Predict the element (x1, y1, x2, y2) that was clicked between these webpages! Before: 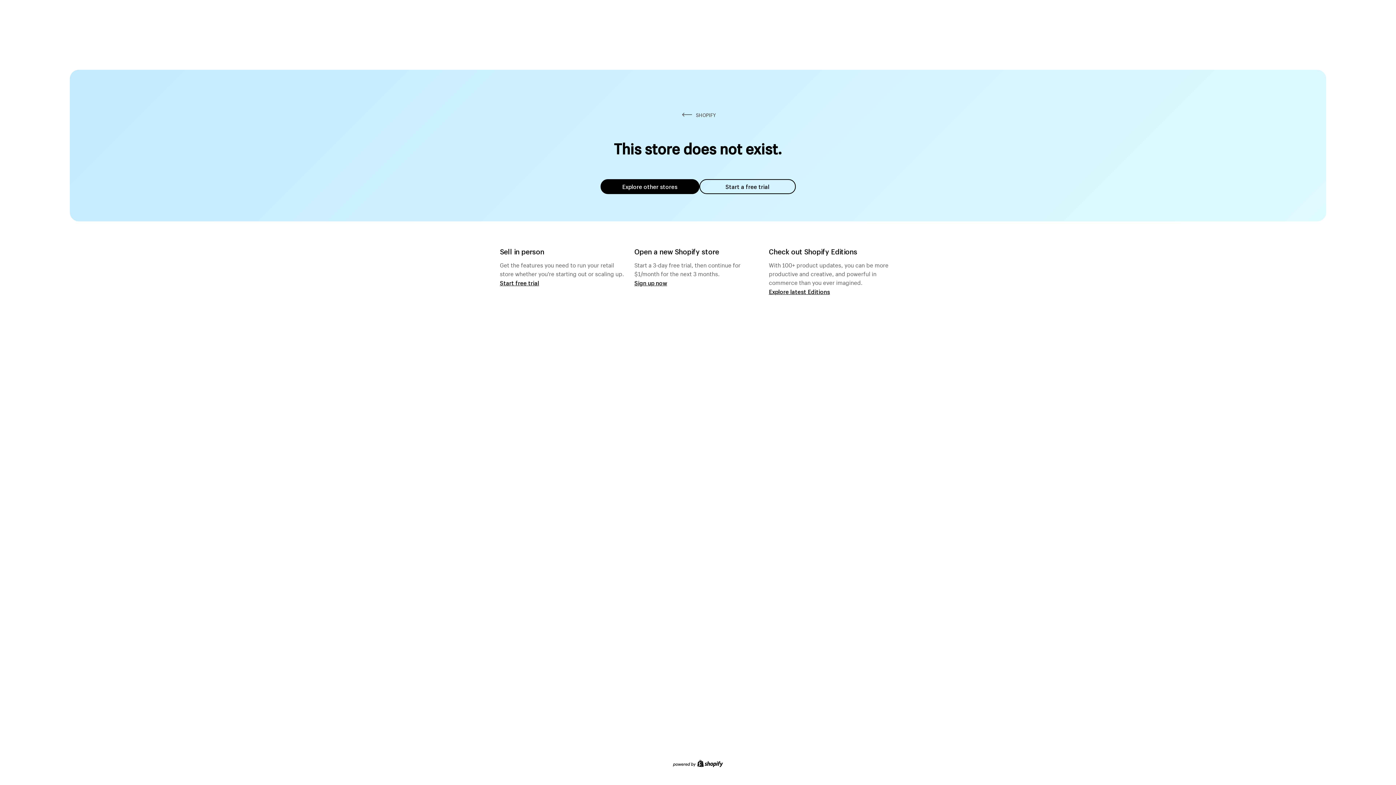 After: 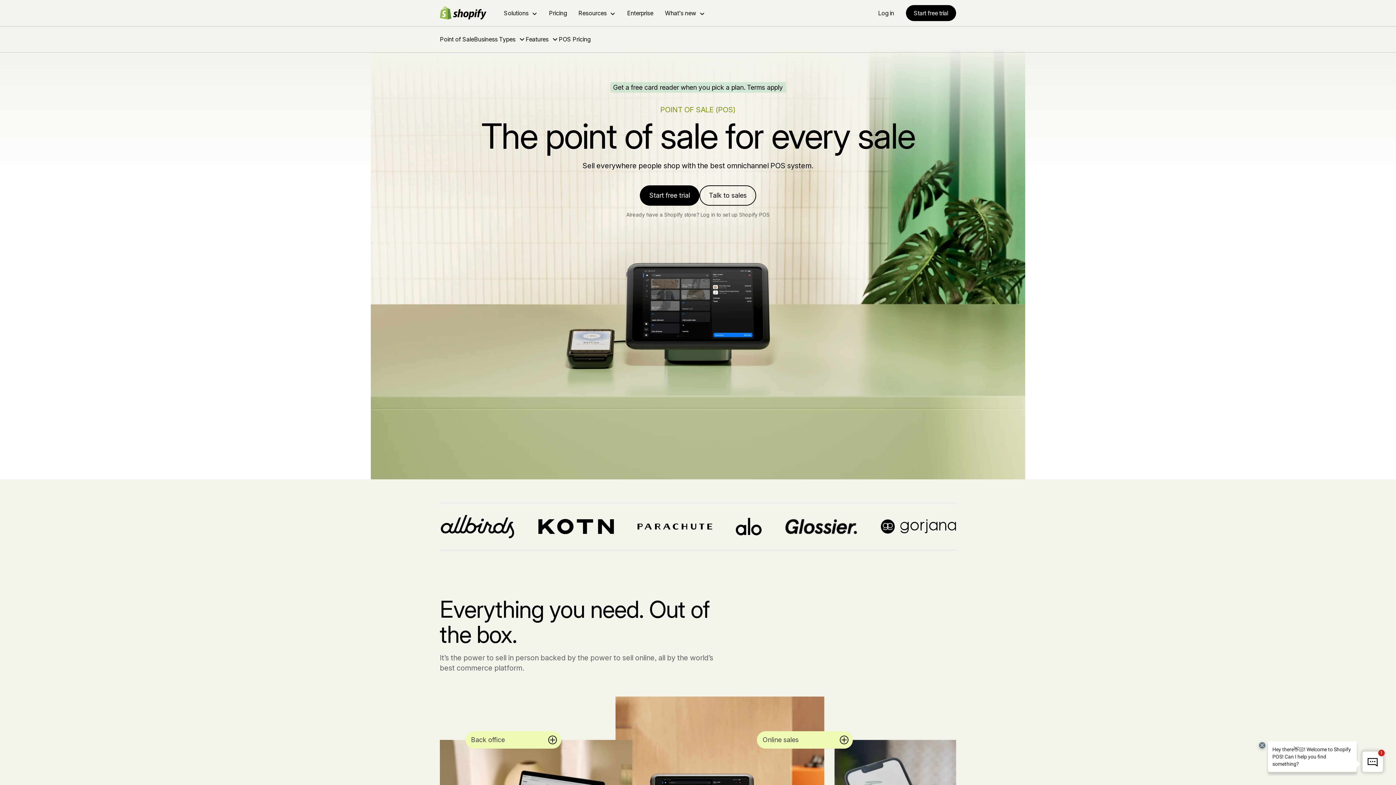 Action: label: Start free trial bbox: (500, 279, 539, 286)